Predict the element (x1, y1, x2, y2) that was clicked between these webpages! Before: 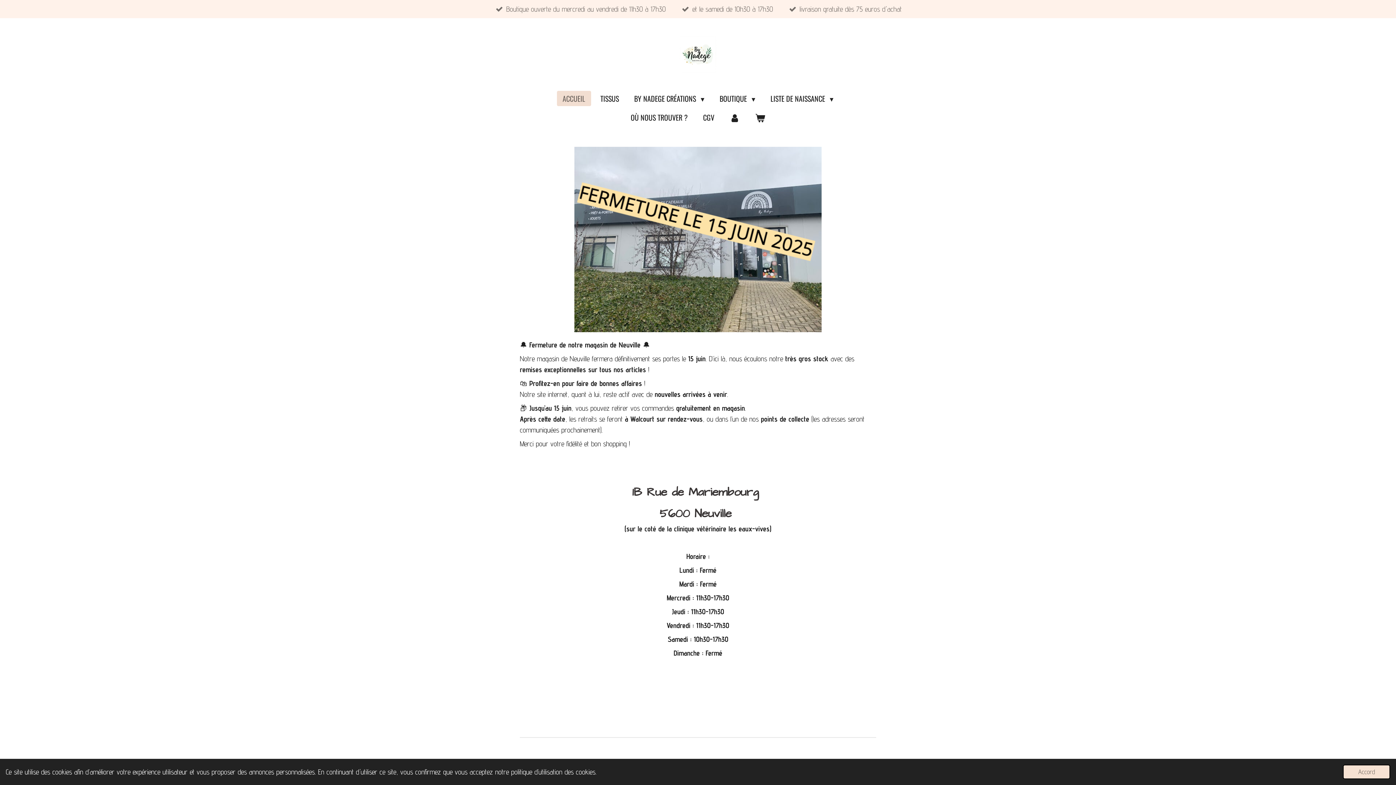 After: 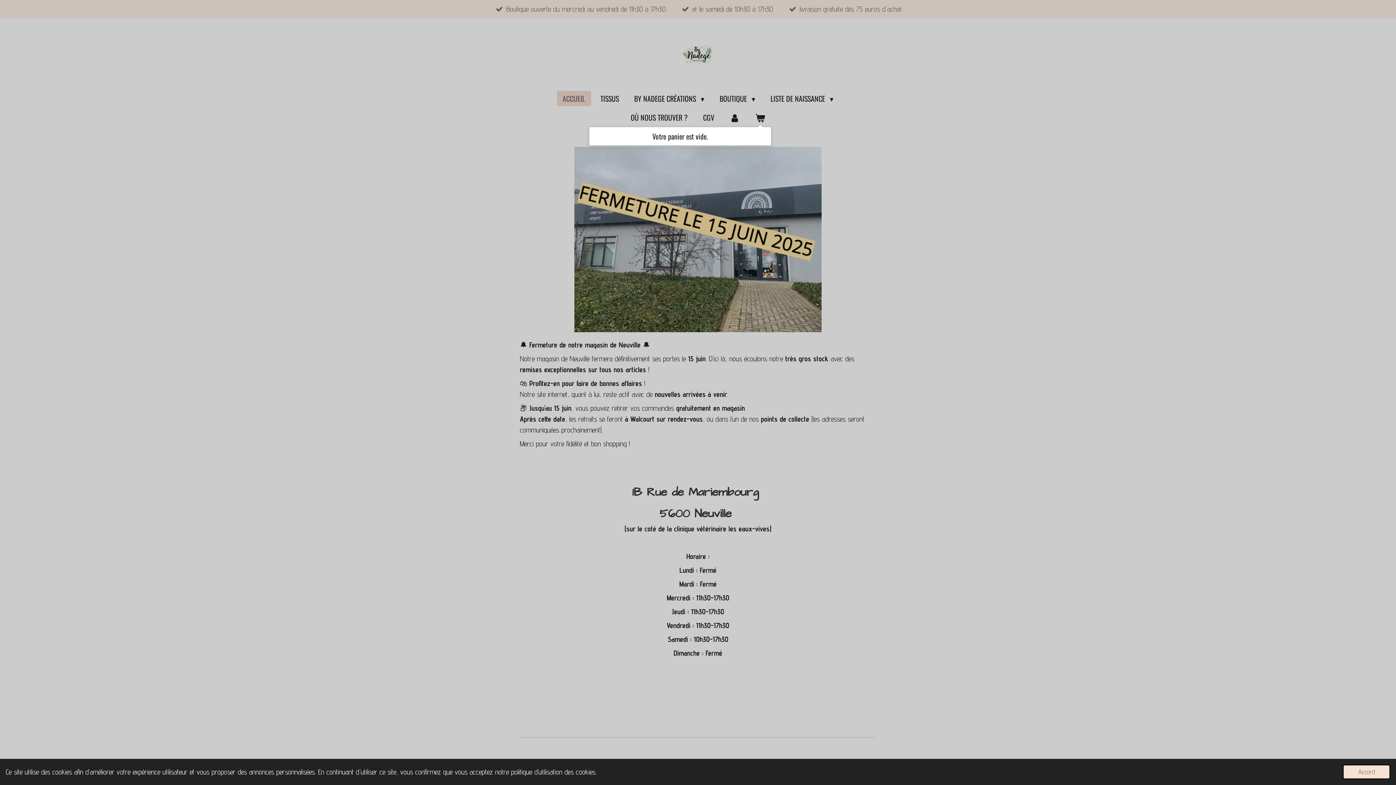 Action: bbox: (749, 109, 771, 125)